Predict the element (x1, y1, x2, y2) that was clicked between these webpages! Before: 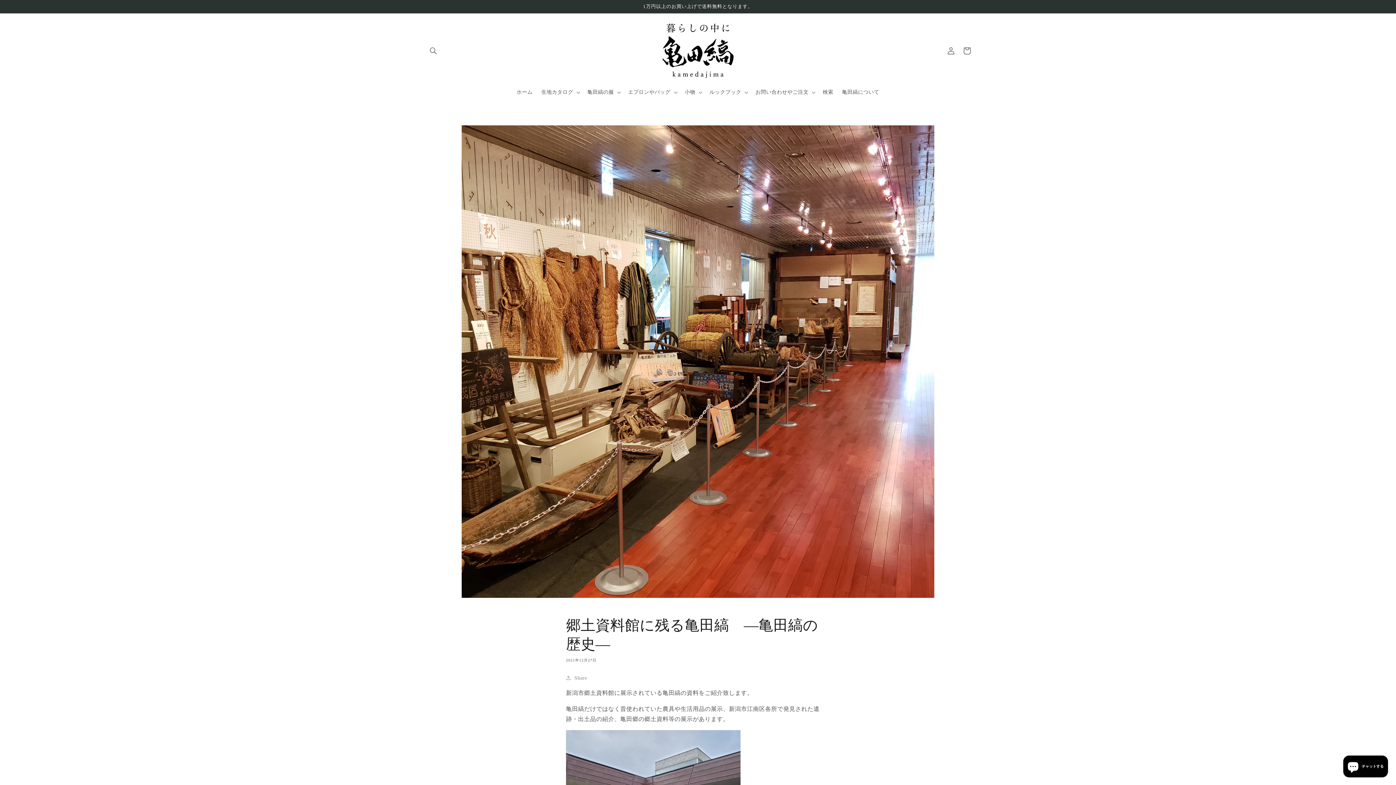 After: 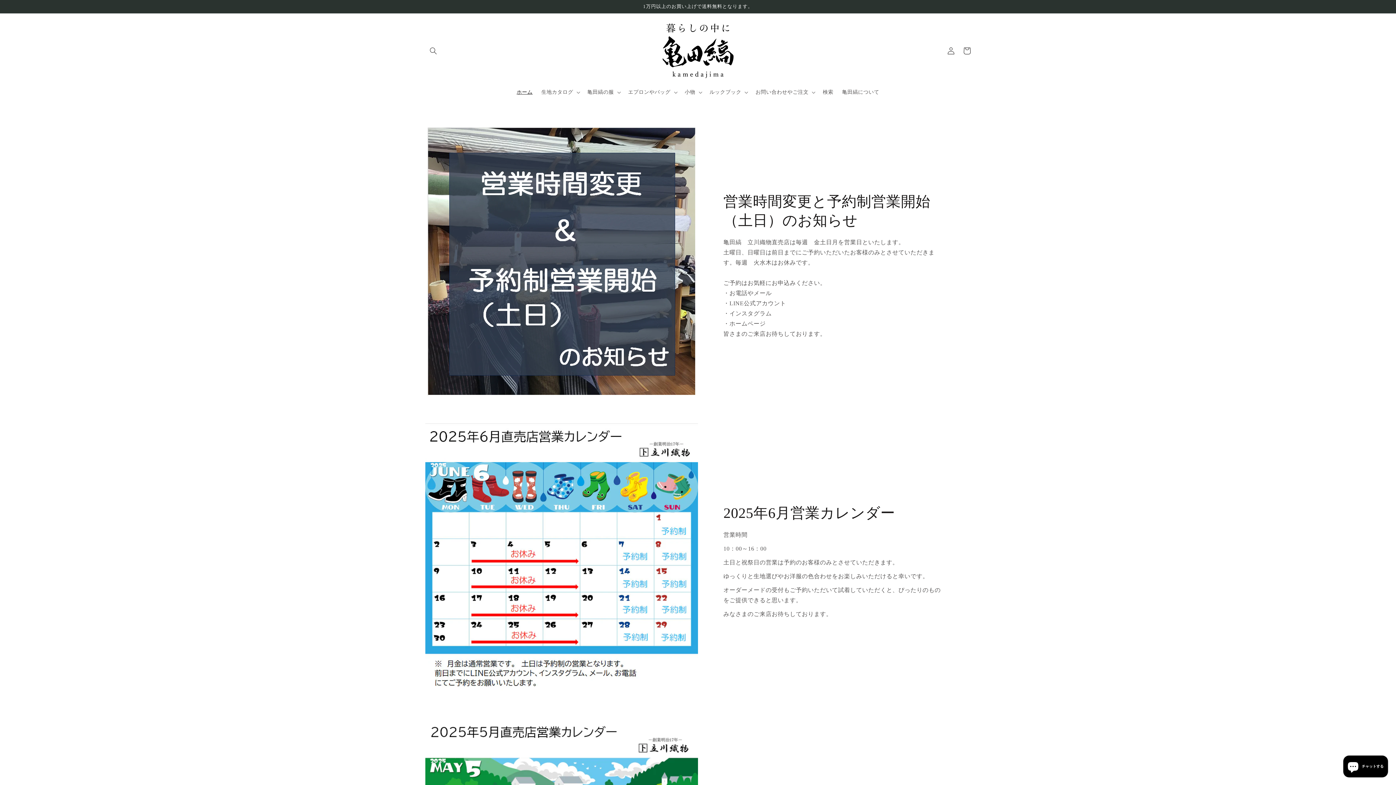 Action: bbox: (512, 84, 537, 99) label: ホーム